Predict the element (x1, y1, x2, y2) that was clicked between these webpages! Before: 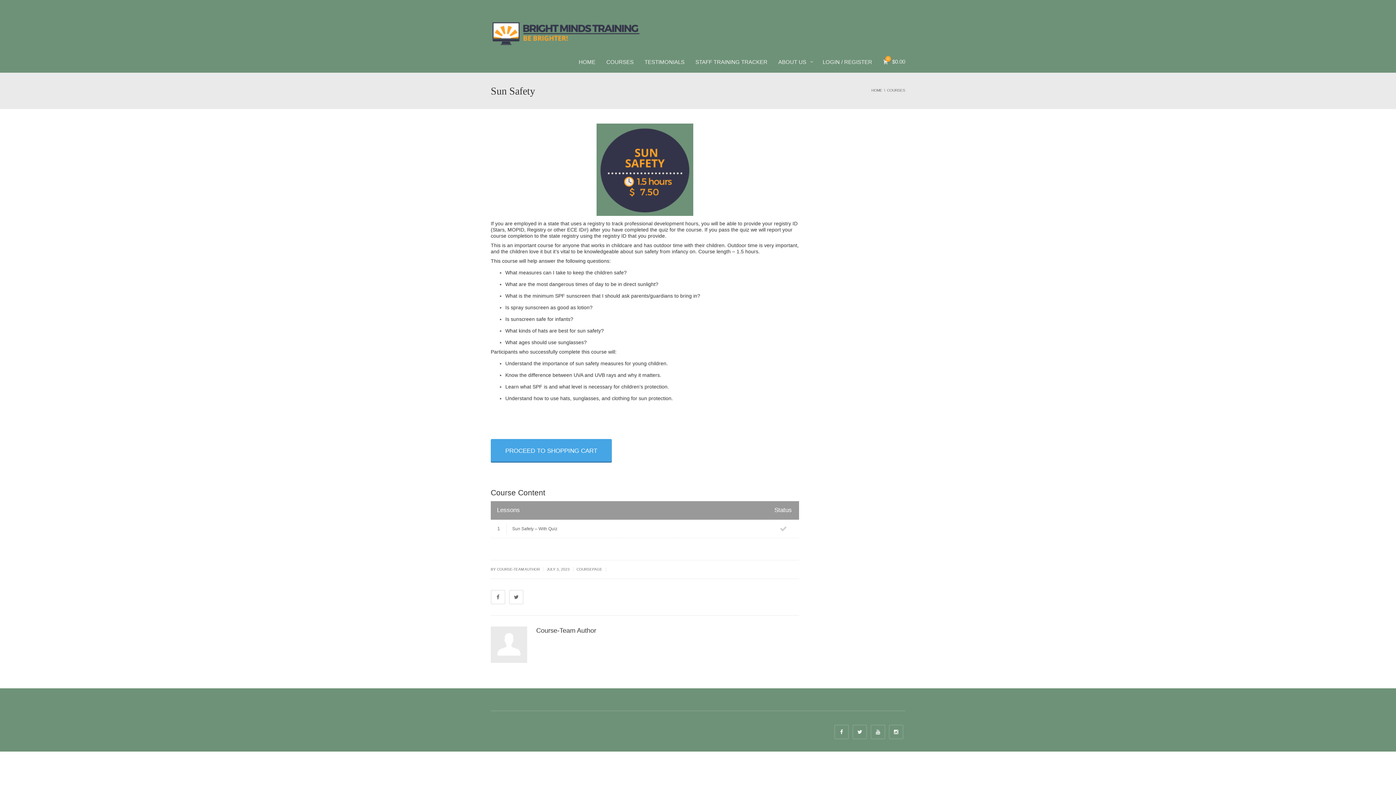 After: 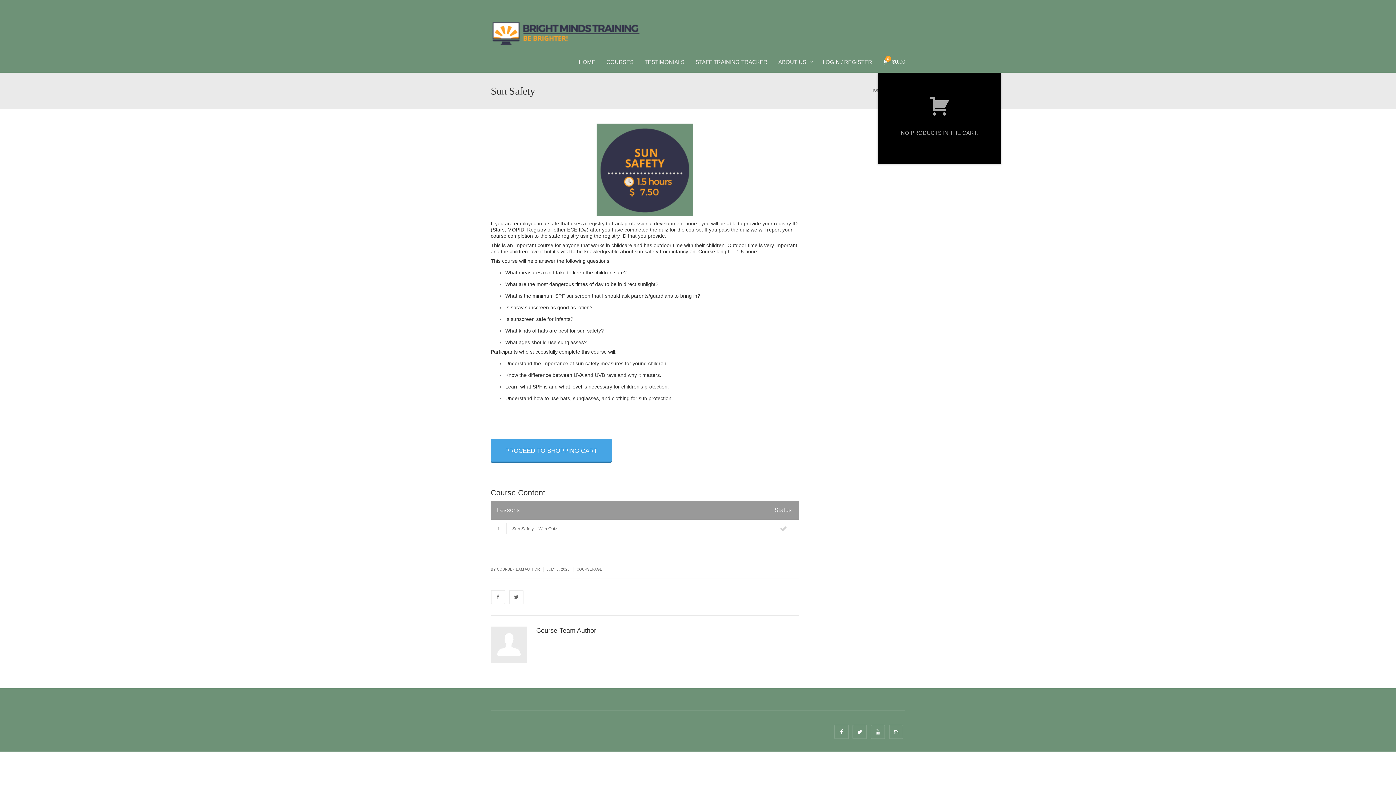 Action: bbox: (877, 50, 910, 72) label: 0
$0.00